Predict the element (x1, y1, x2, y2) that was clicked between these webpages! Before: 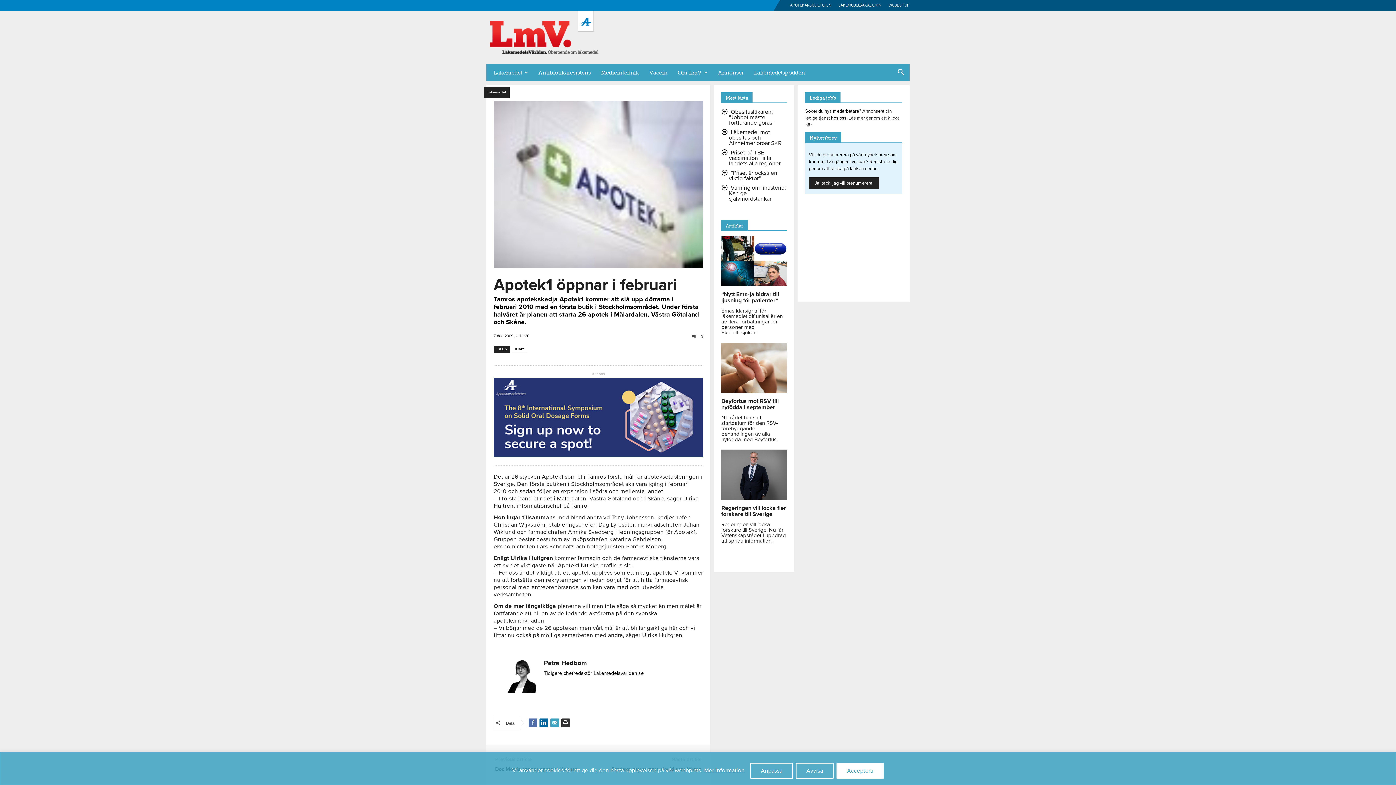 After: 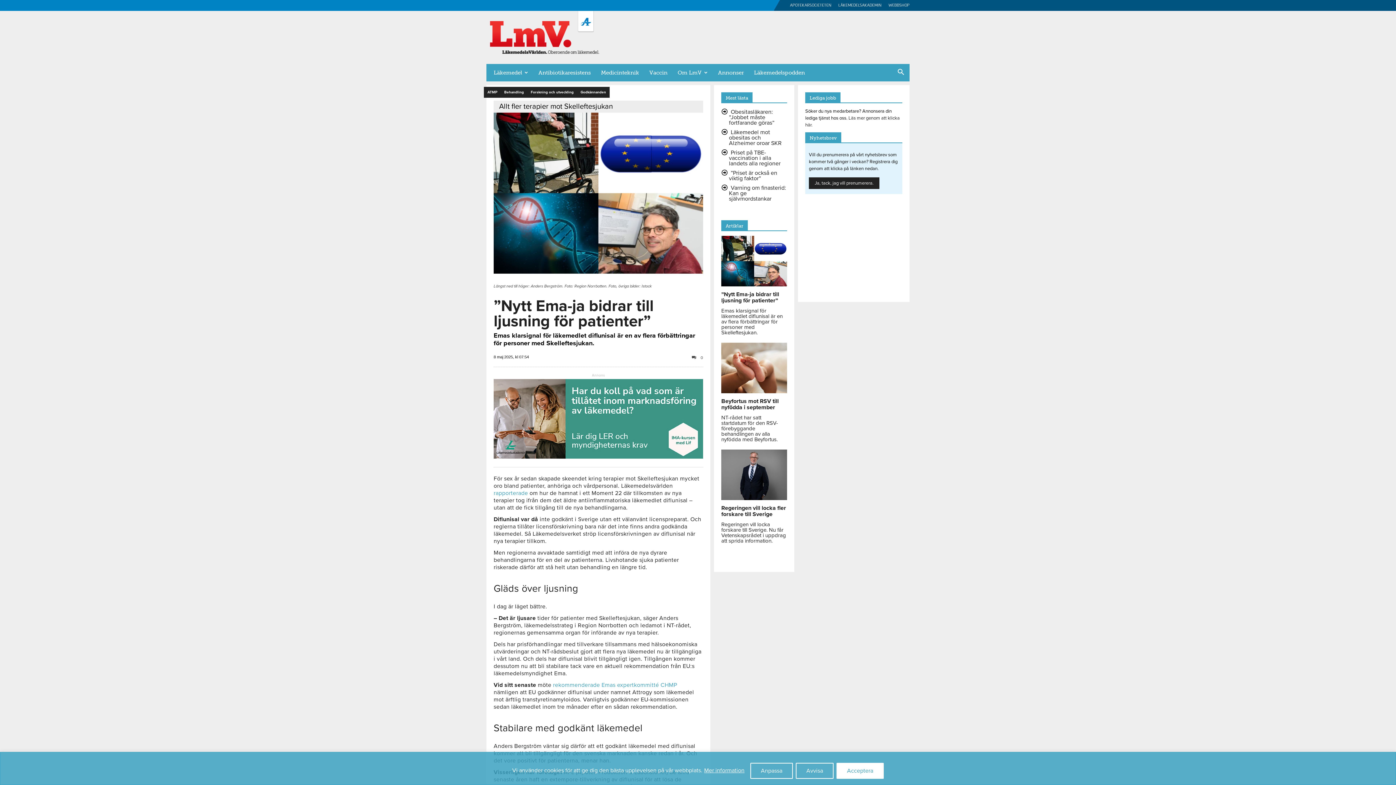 Action: bbox: (721, 290, 779, 304) label: ”Nytt Ema-ja bidrar till ljusning för patienter”